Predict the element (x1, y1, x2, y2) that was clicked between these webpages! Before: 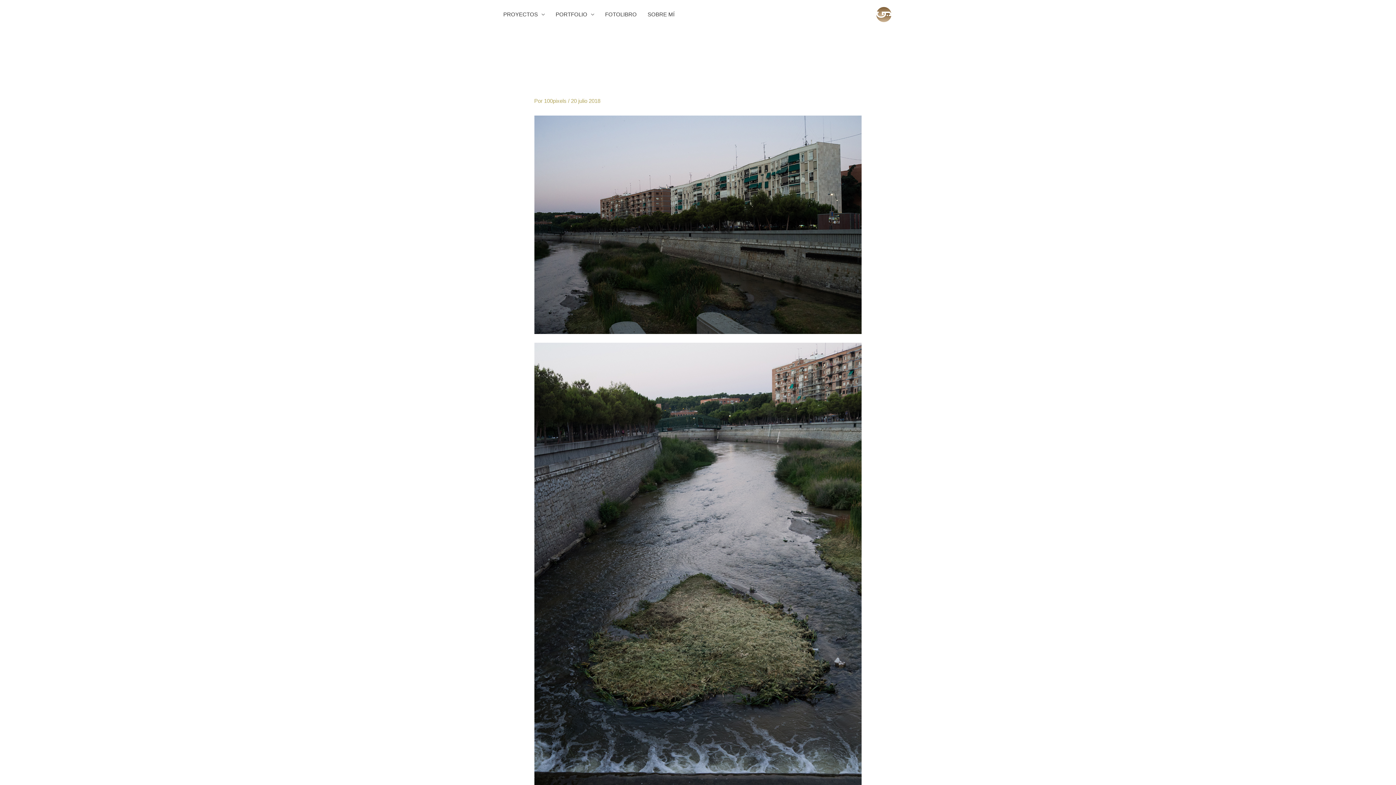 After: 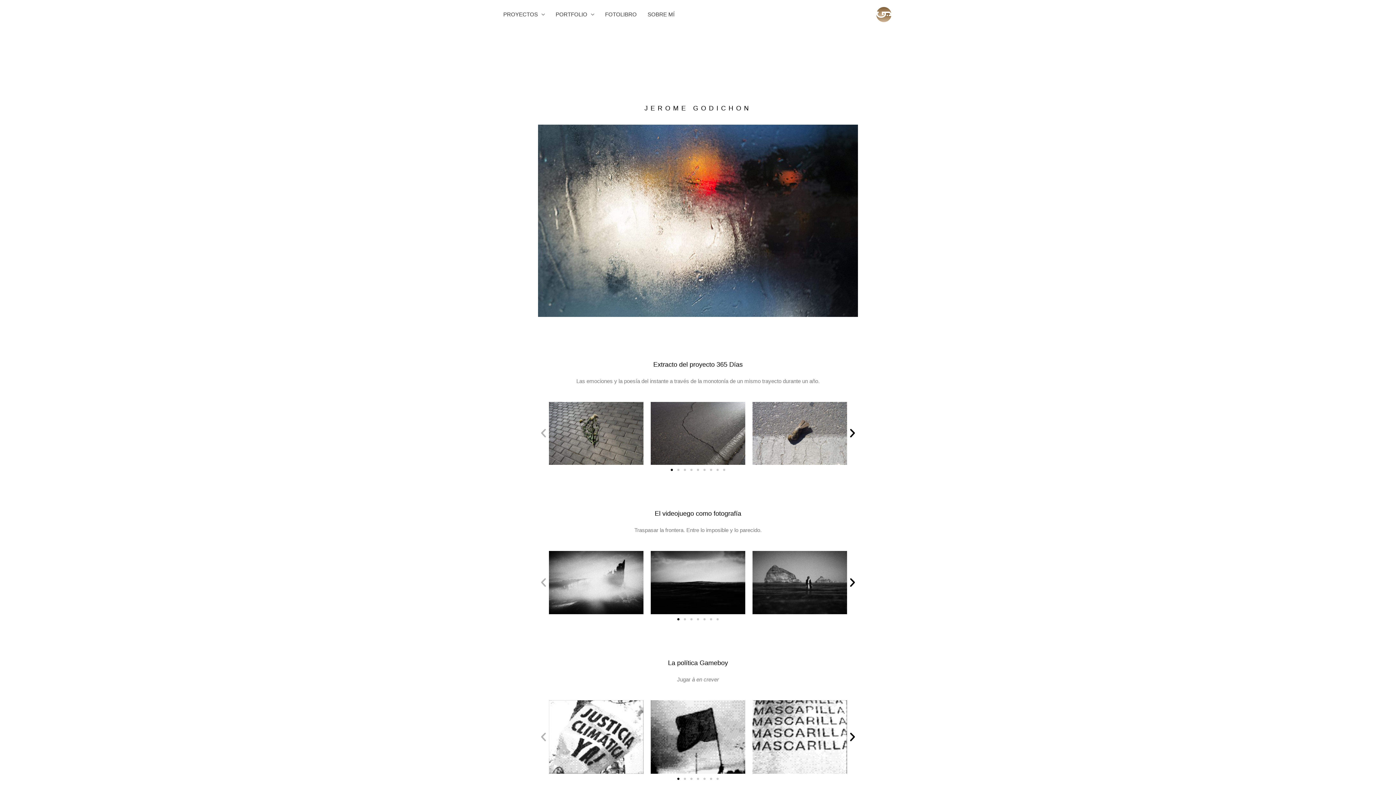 Action: bbox: (874, 10, 892, 17)